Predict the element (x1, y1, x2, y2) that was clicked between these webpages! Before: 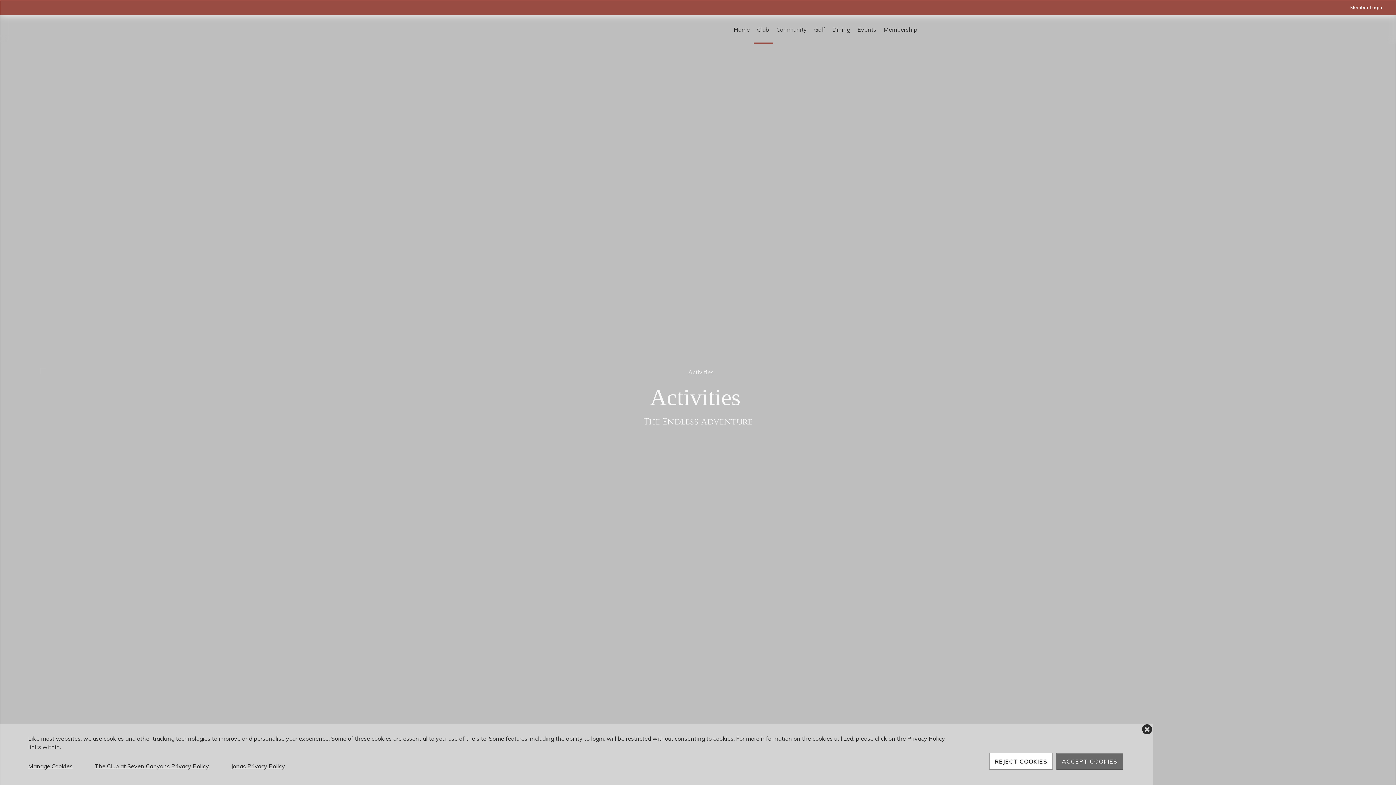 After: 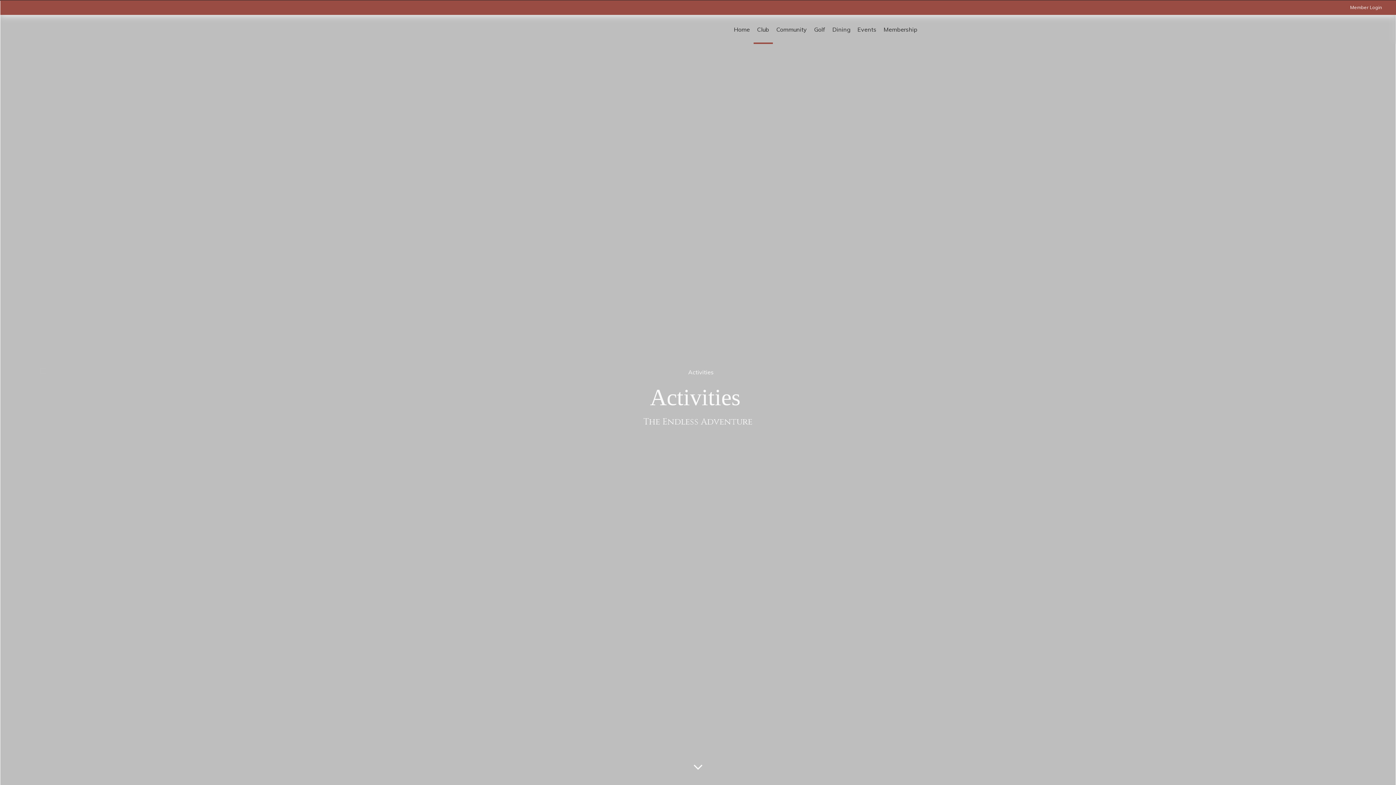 Action: bbox: (1056, 753, 1123, 770) label: ACCEPT COOKIES